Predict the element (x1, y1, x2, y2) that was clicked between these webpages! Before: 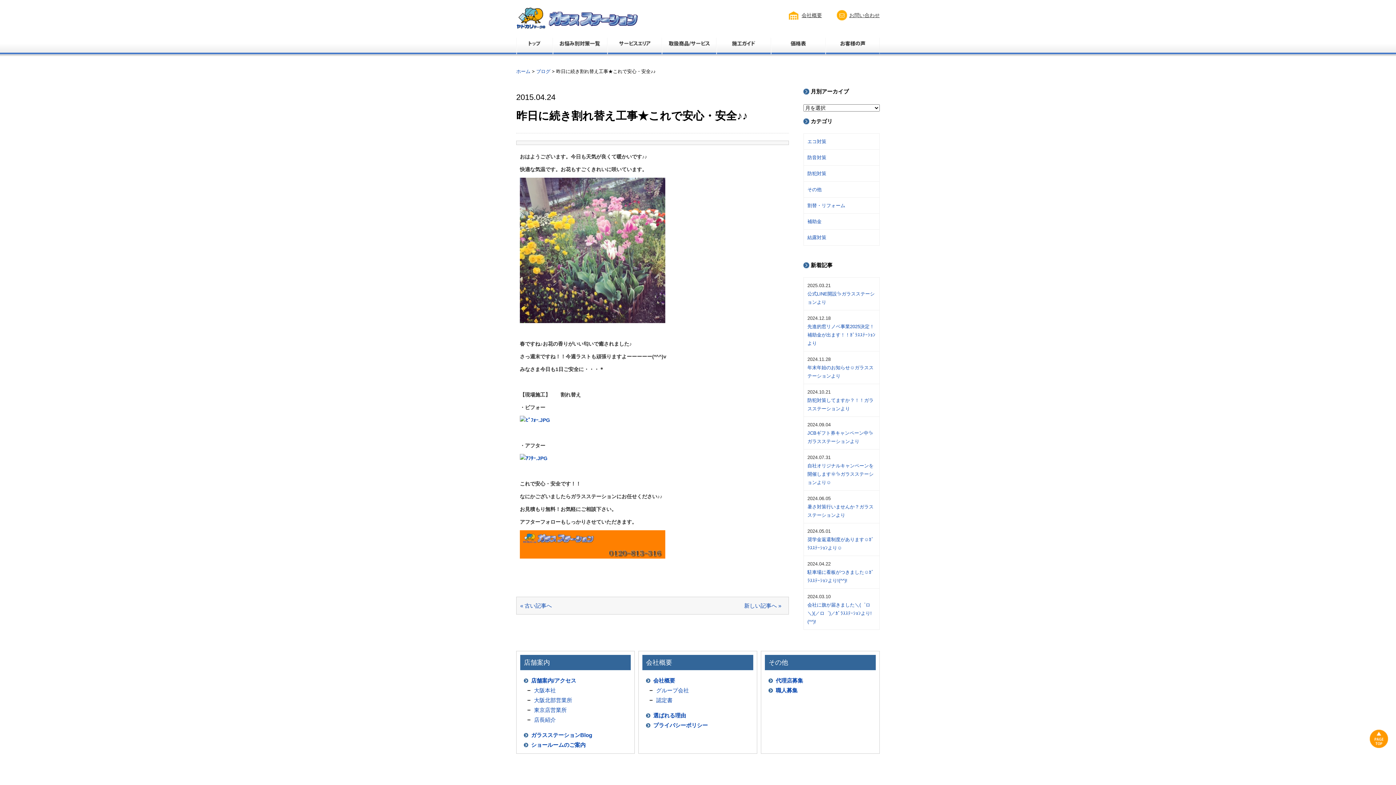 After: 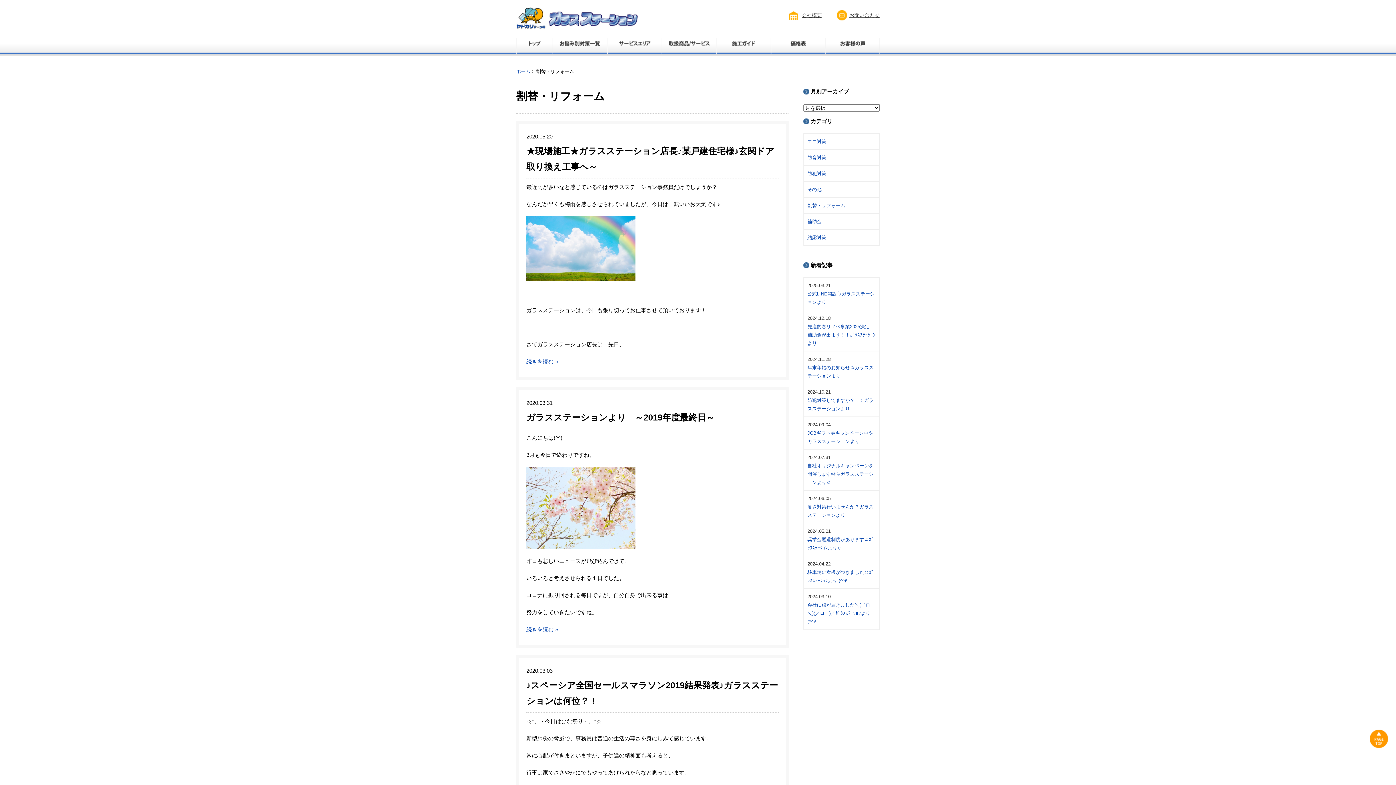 Action: label: 割替・リフォーム bbox: (804, 197, 879, 213)